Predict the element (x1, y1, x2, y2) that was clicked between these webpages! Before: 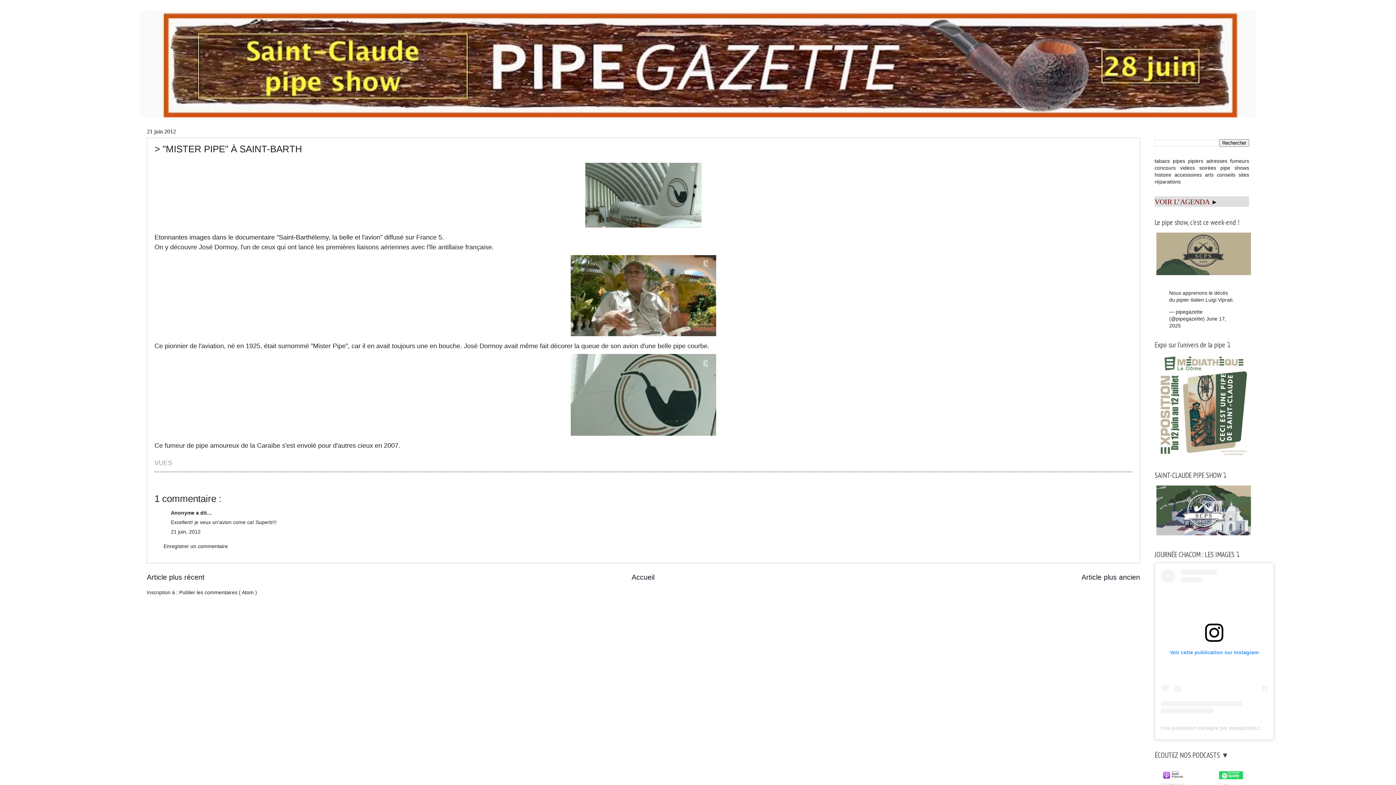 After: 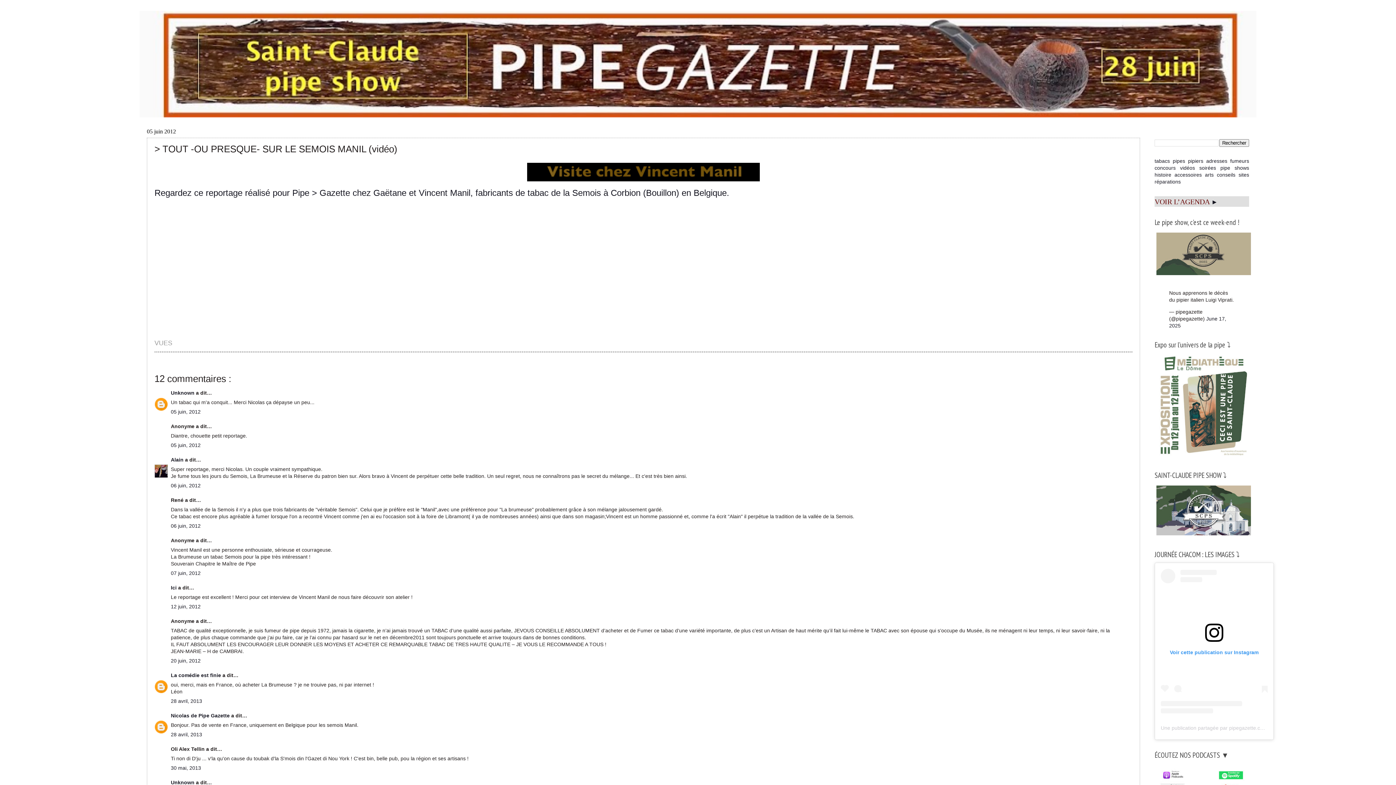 Action: label: Article plus ancien bbox: (1081, 573, 1140, 581)